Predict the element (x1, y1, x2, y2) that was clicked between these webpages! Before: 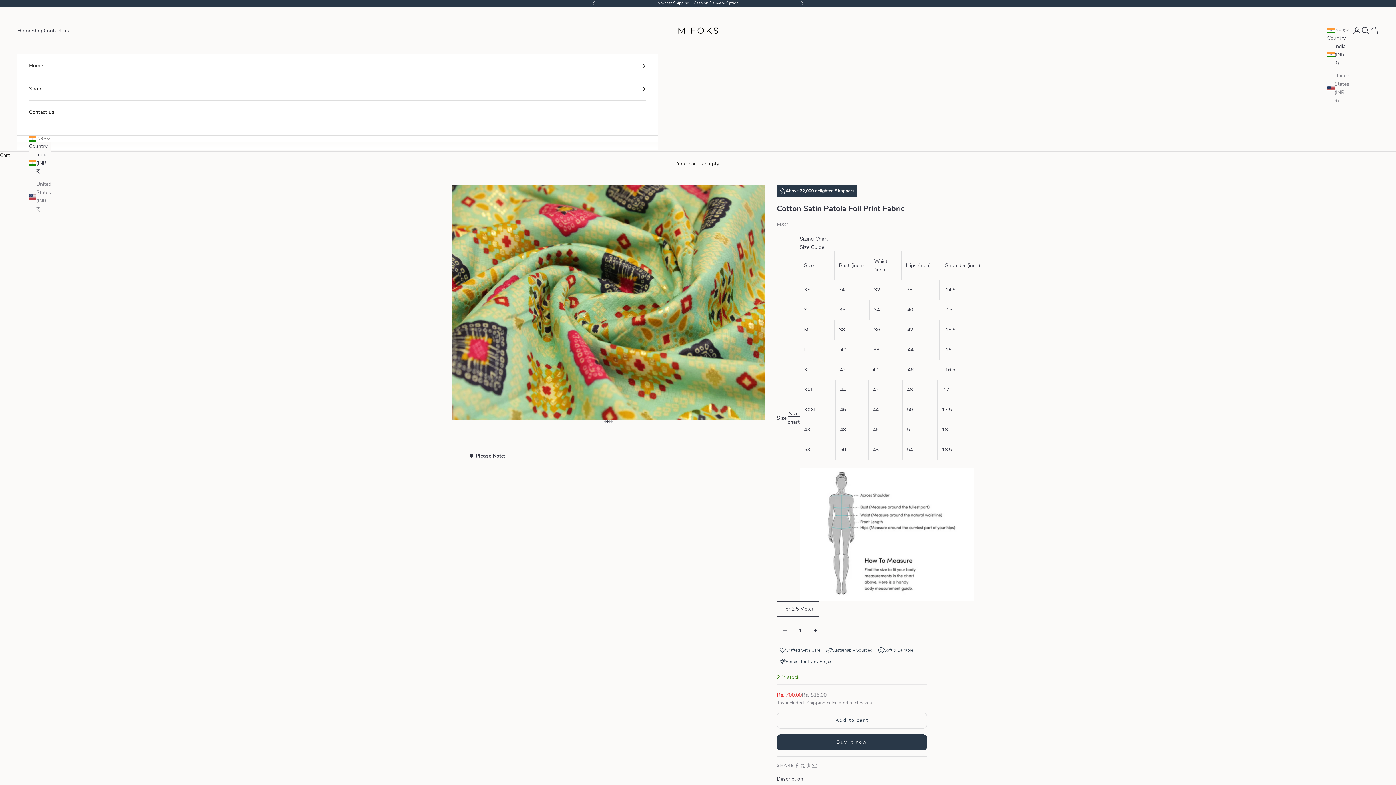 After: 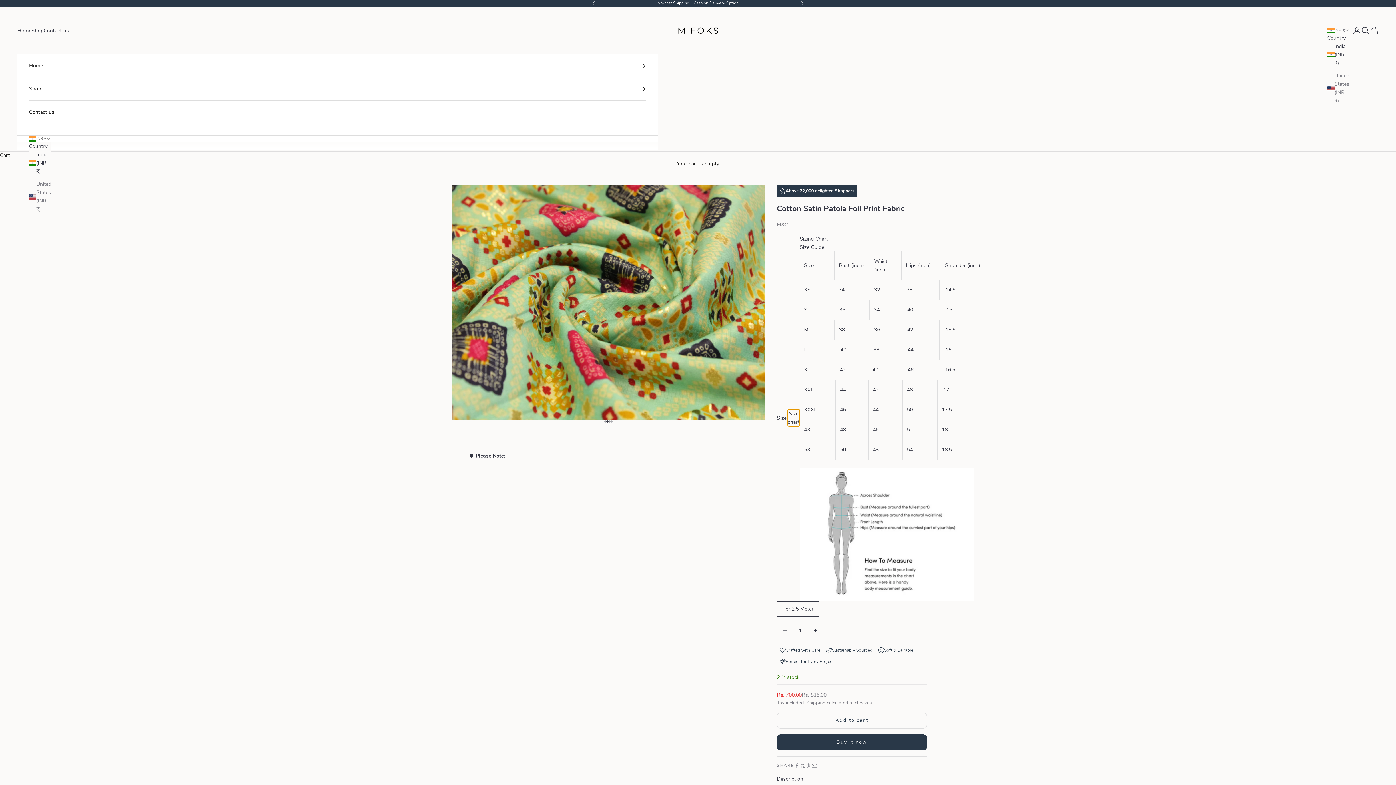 Action: bbox: (787, 409, 799, 426) label: Size chart